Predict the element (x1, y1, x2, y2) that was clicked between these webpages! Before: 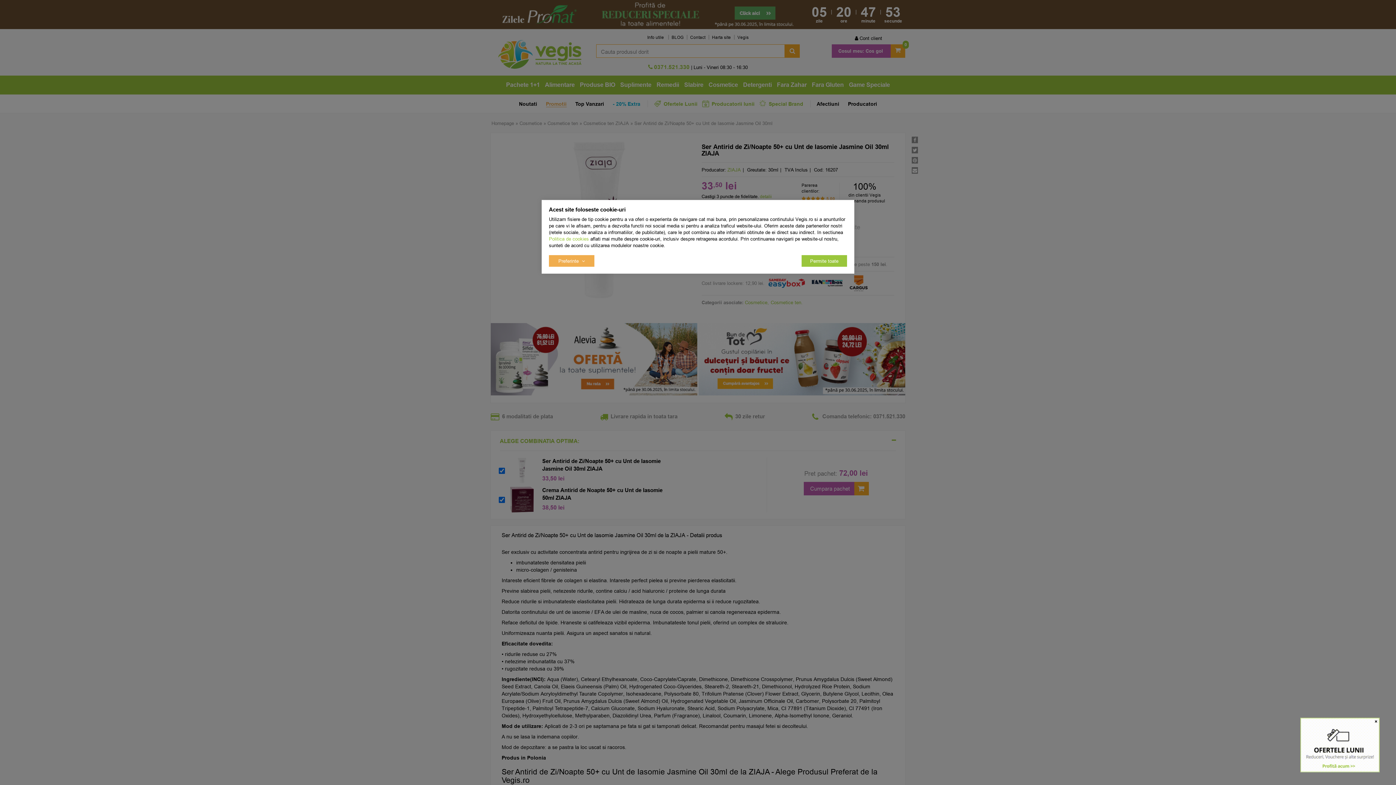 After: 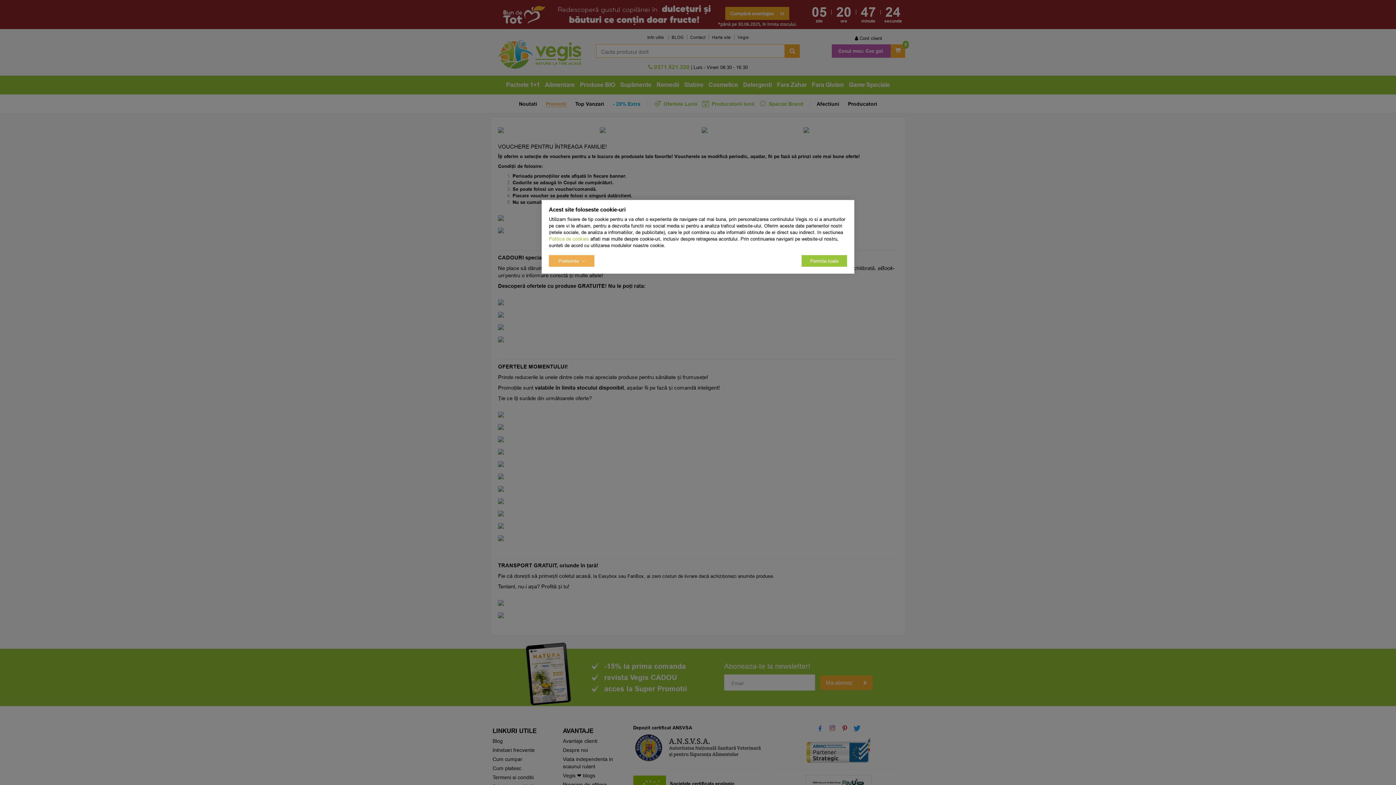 Action: bbox: (1300, 742, 1380, 747)